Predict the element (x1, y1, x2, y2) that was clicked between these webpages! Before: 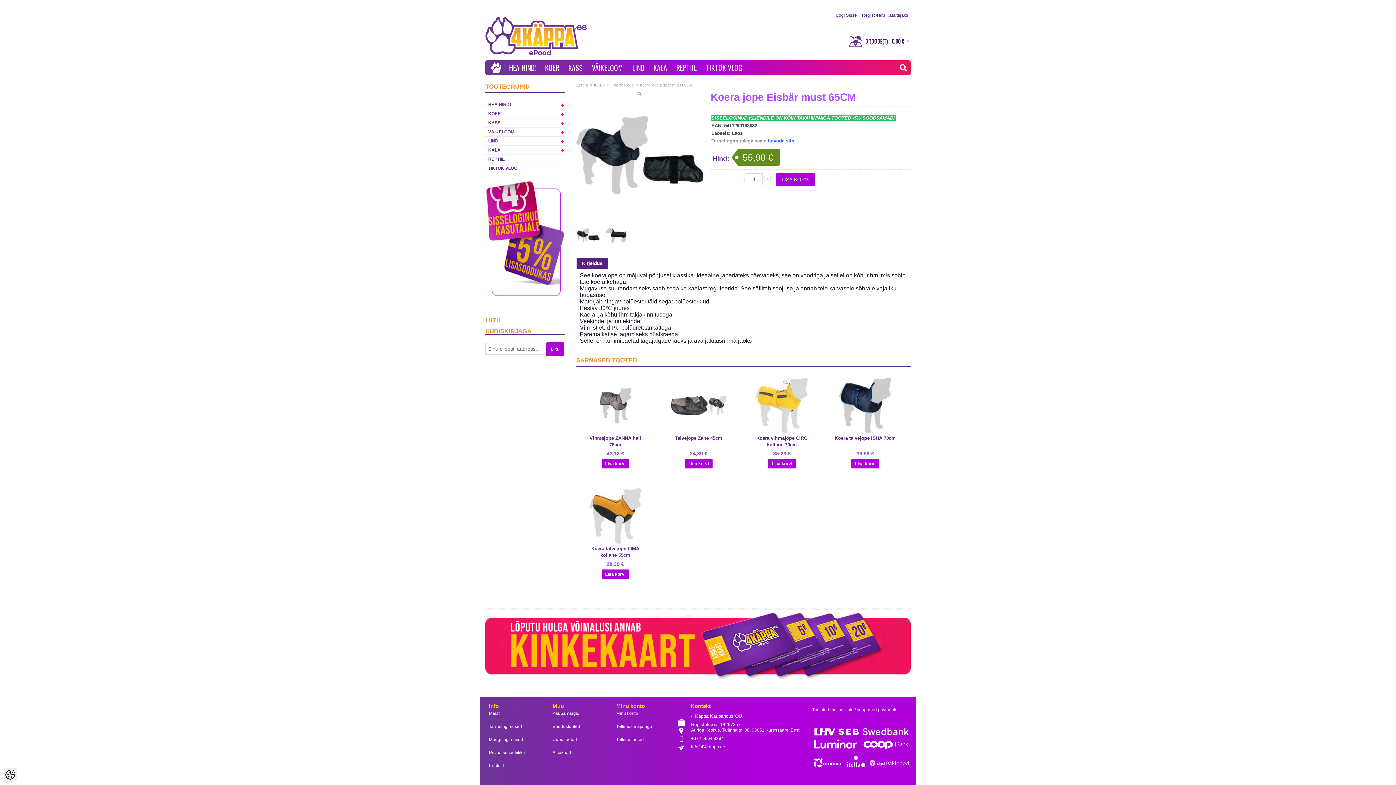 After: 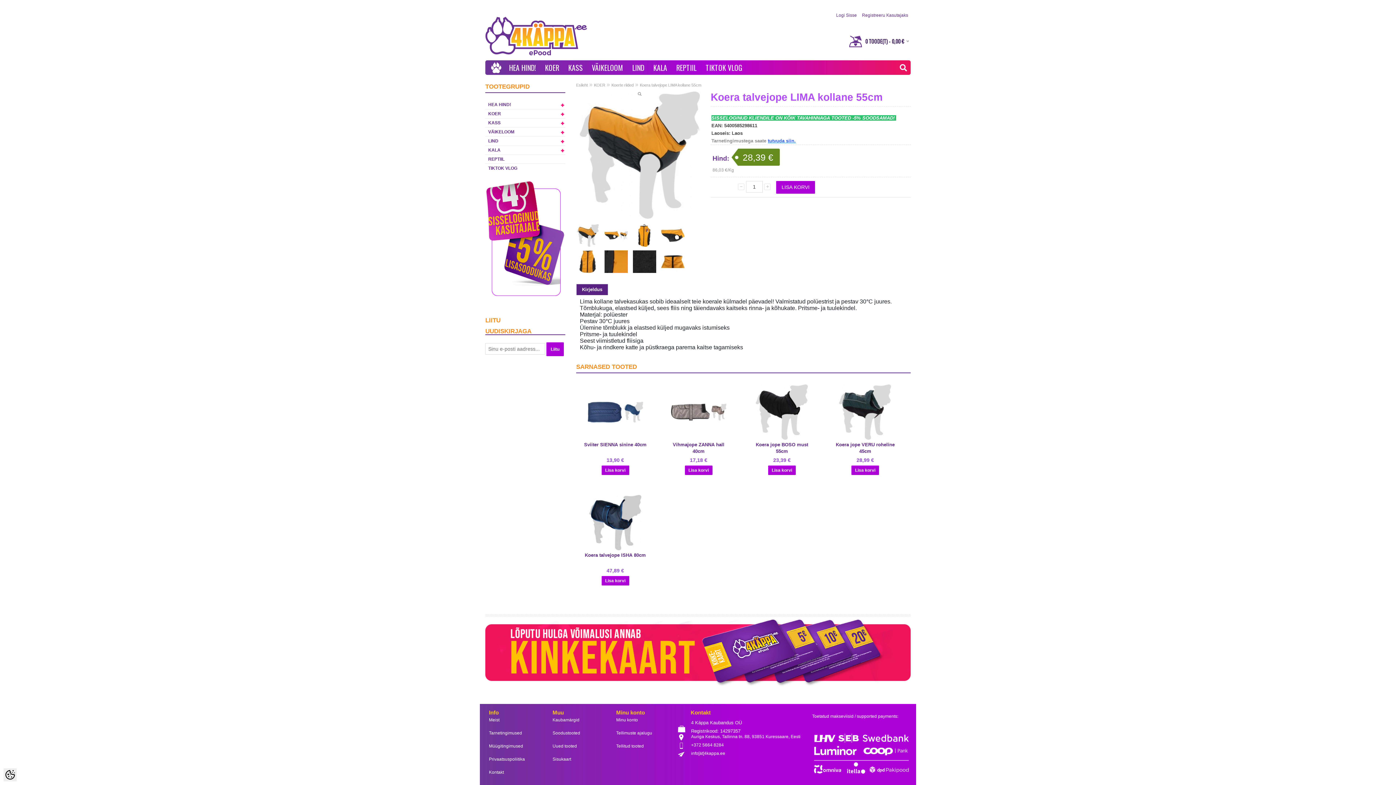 Action: label: Koera talvejope LIMA kollane 55cm bbox: (580, 545, 650, 558)